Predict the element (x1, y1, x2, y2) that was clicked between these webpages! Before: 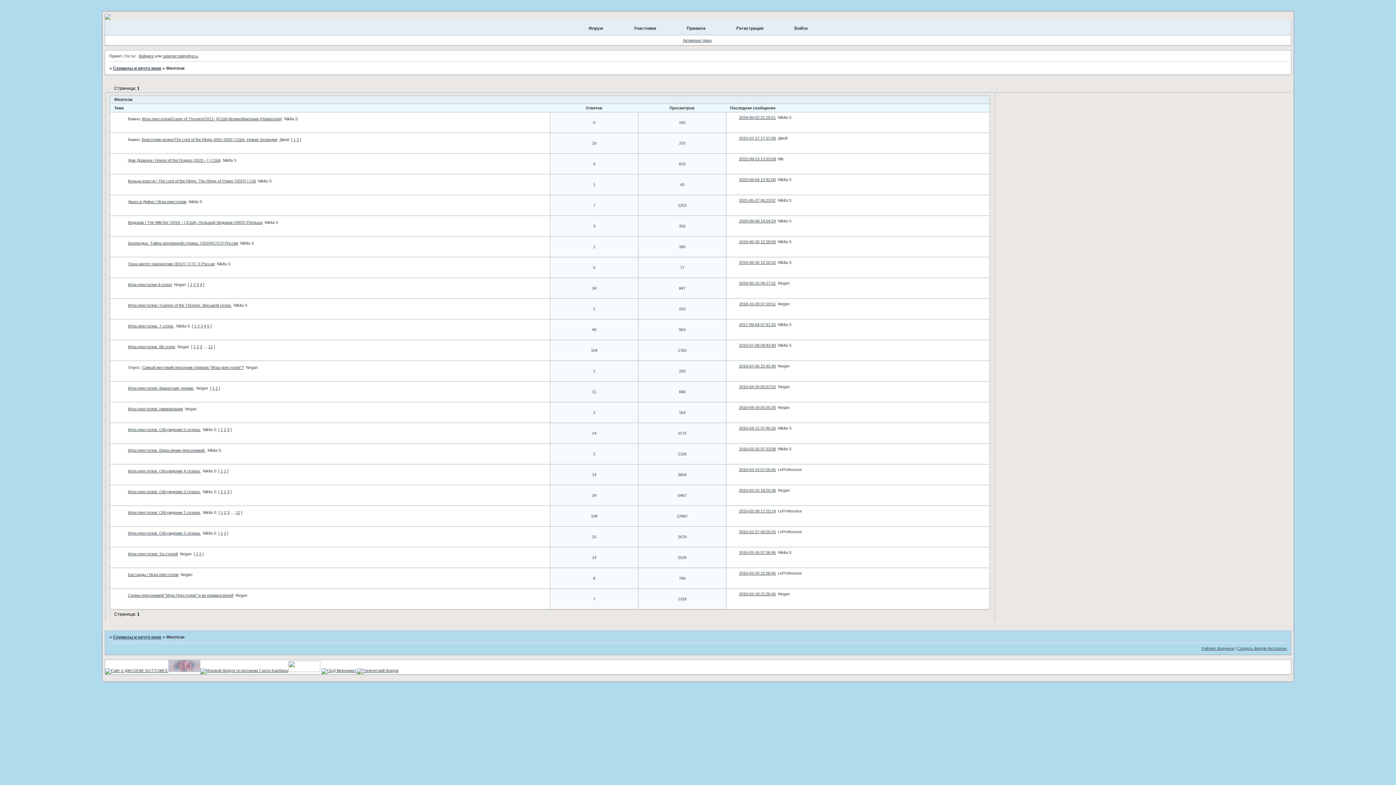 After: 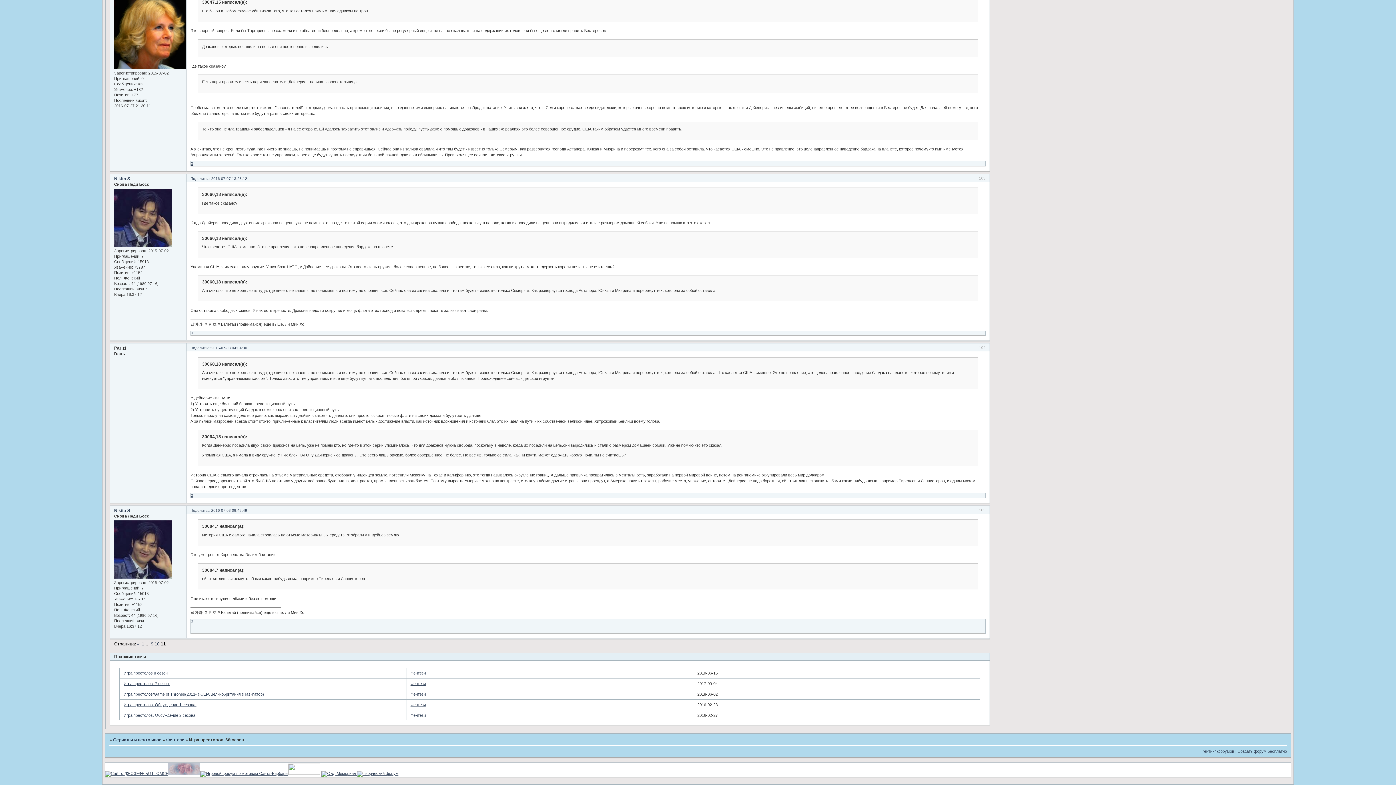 Action: label: 2016-07-08 09:43:49 bbox: (734, 343, 776, 347)